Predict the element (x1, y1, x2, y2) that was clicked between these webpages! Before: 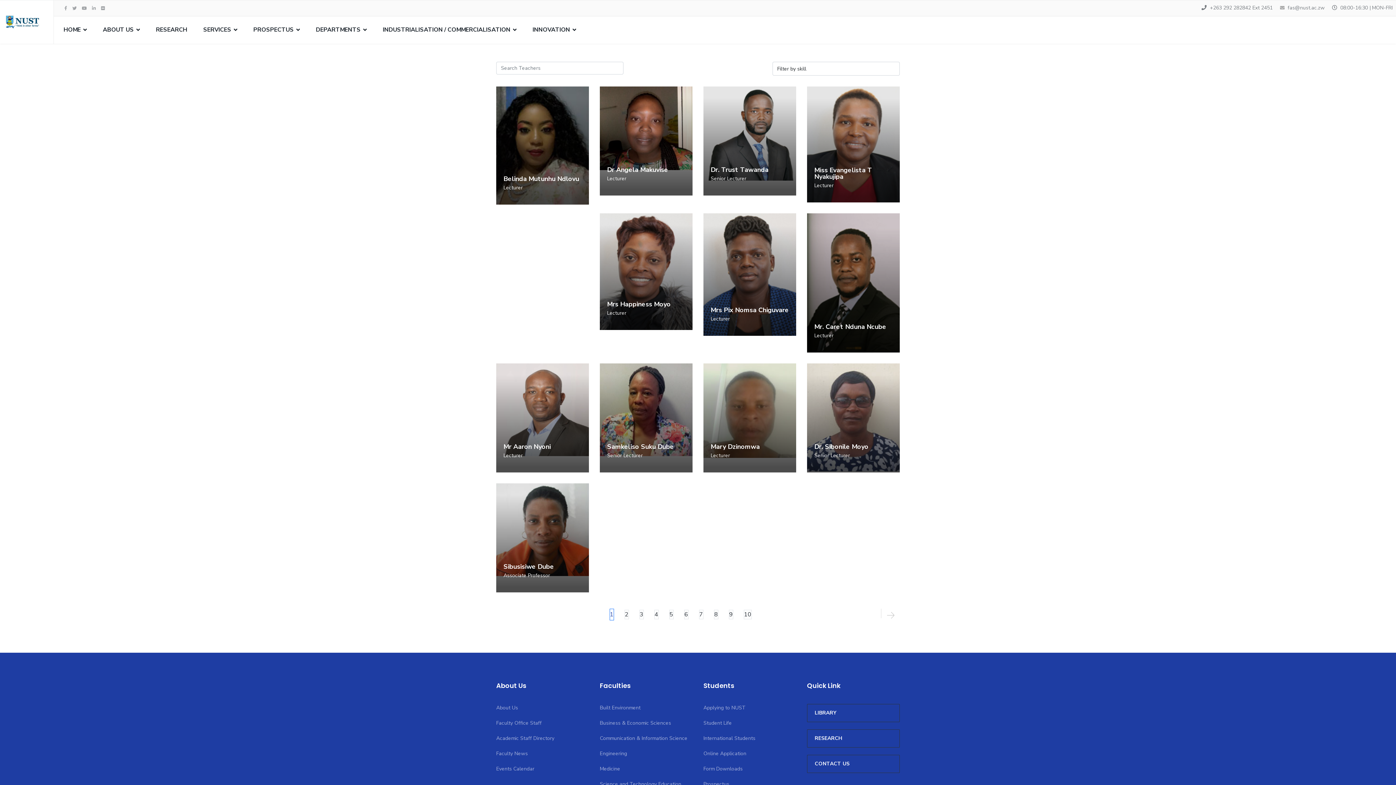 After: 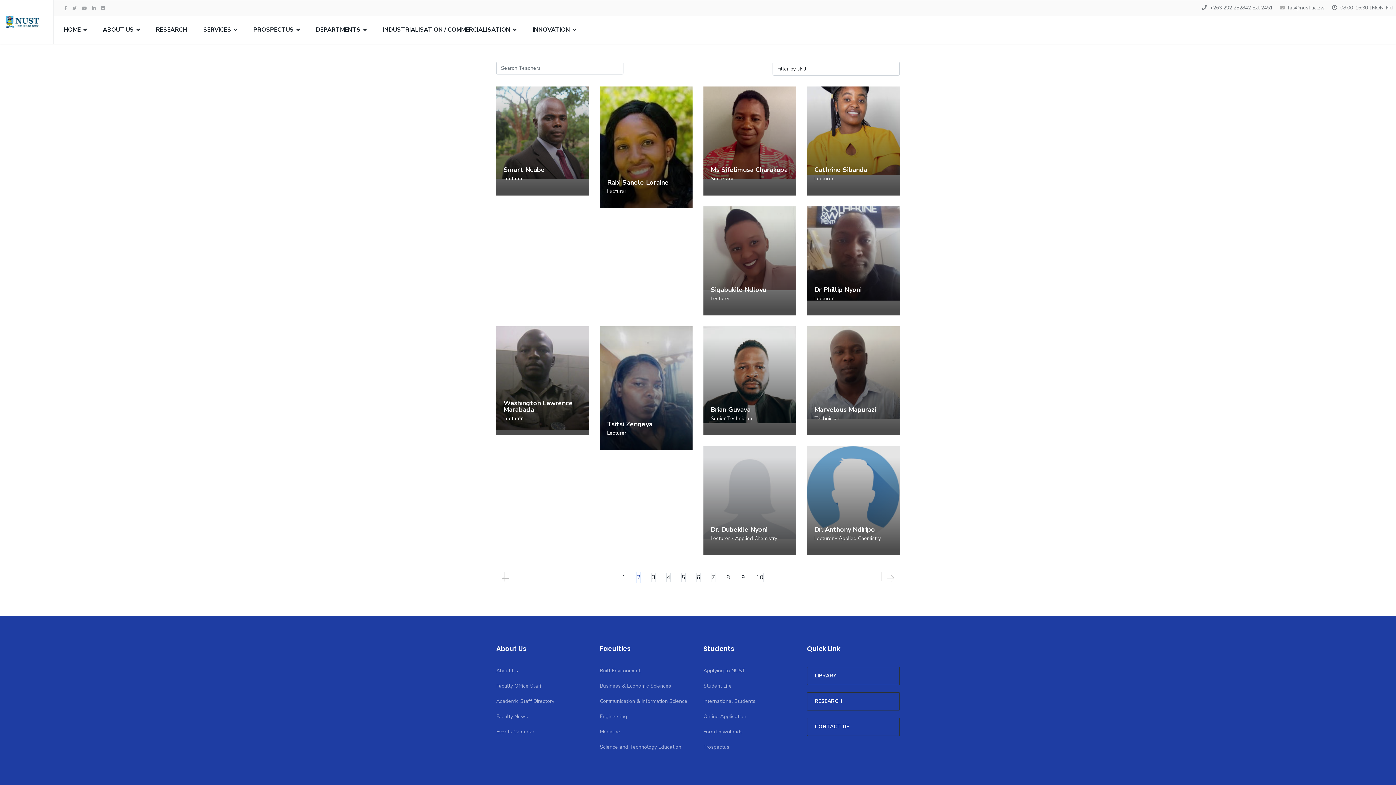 Action: label: » bbox: (881, 609, 881, 618)